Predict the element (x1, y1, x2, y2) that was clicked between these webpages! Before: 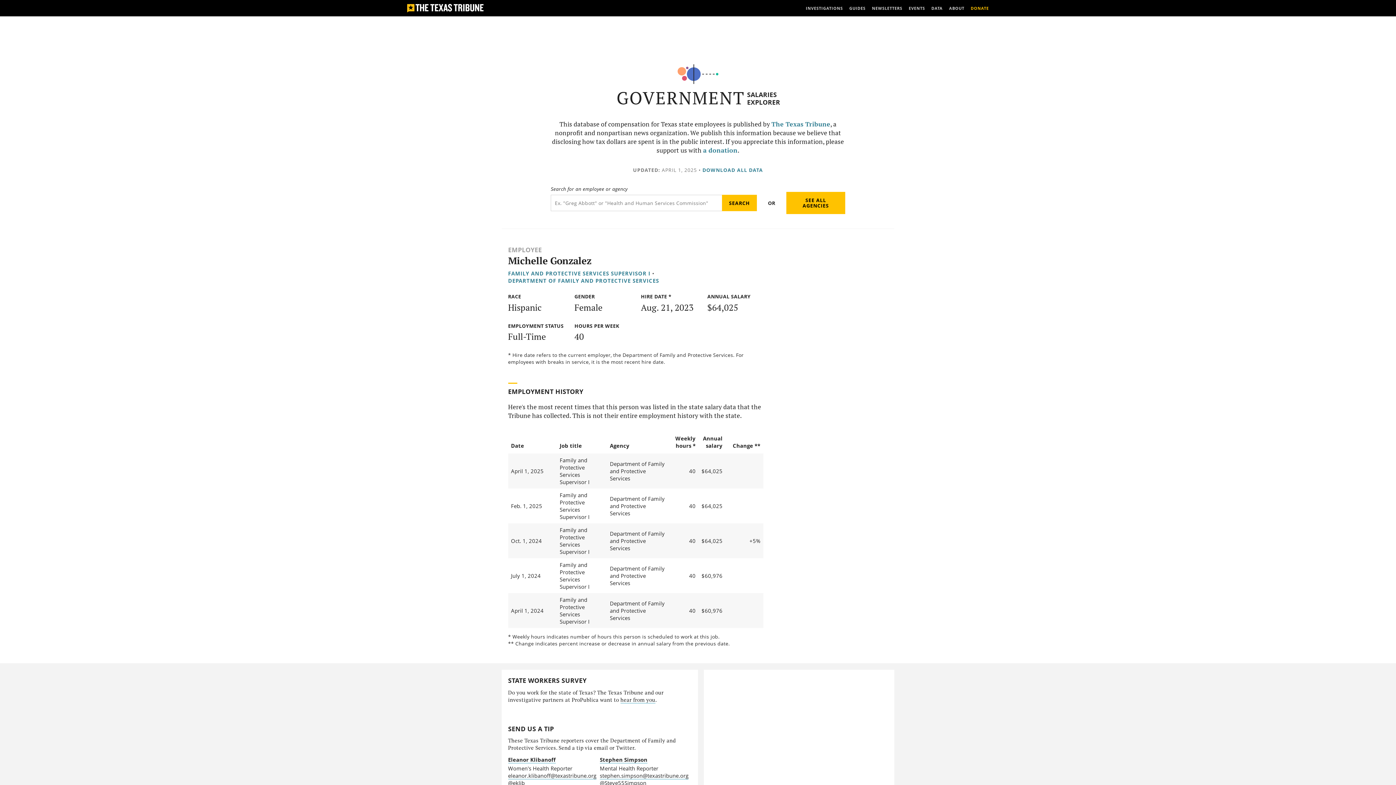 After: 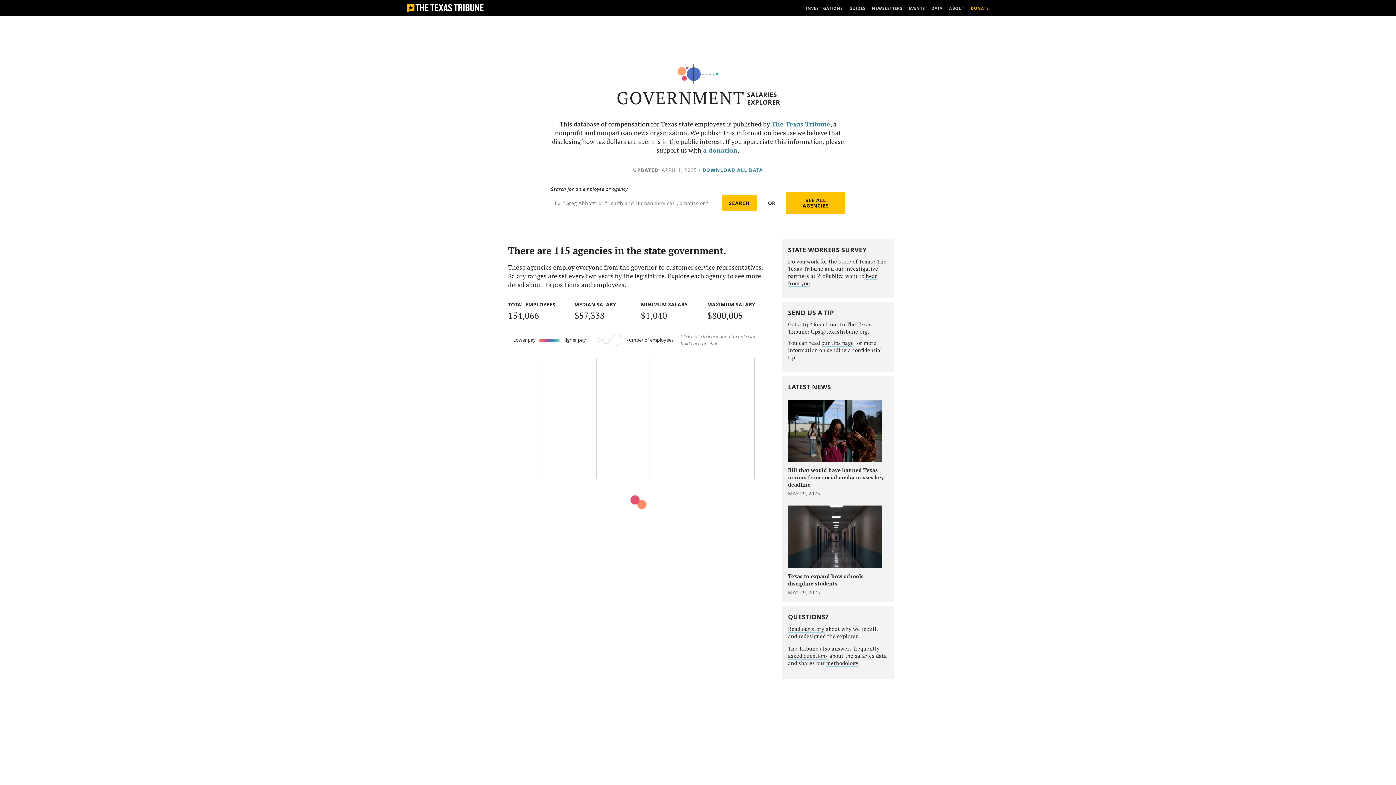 Action: label: SEE ALL AGENCIES bbox: (786, 191, 845, 214)